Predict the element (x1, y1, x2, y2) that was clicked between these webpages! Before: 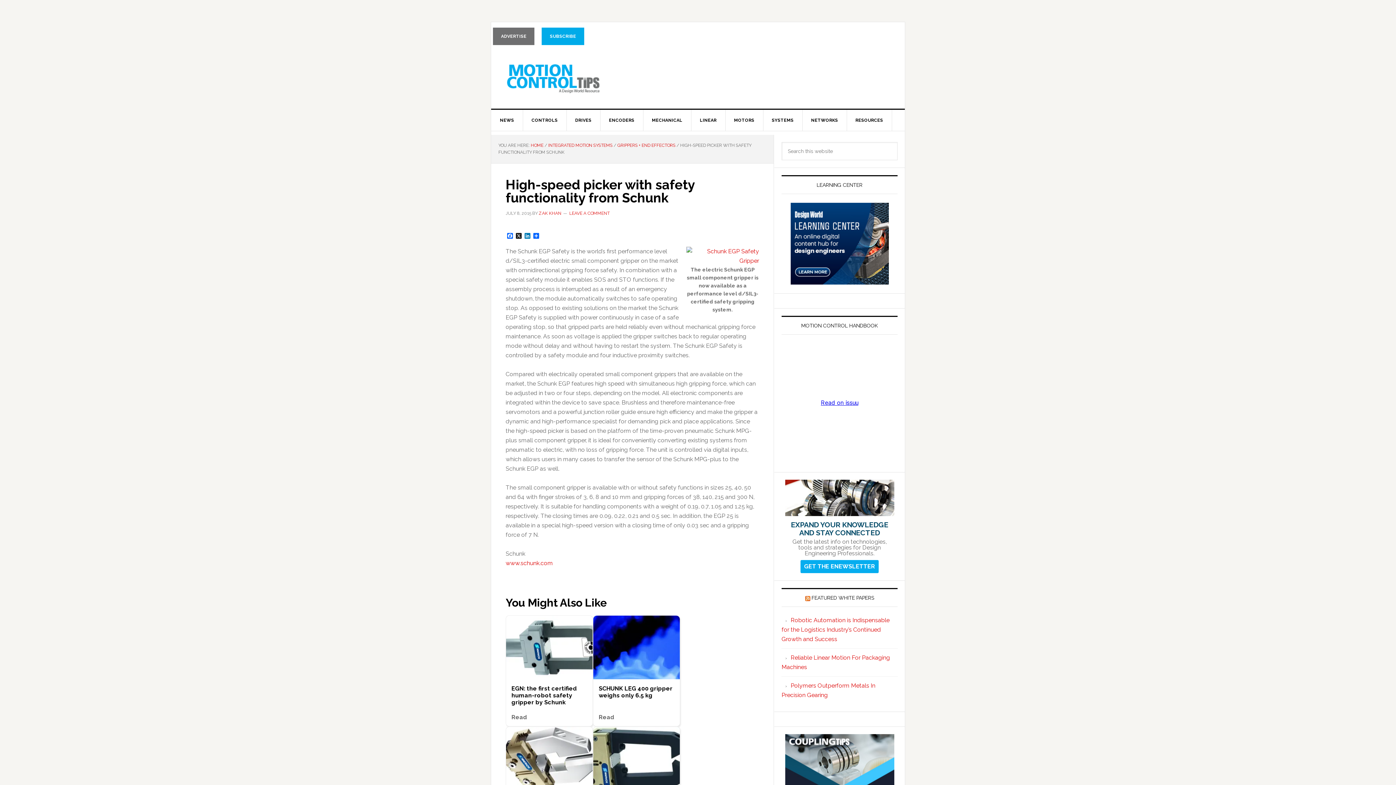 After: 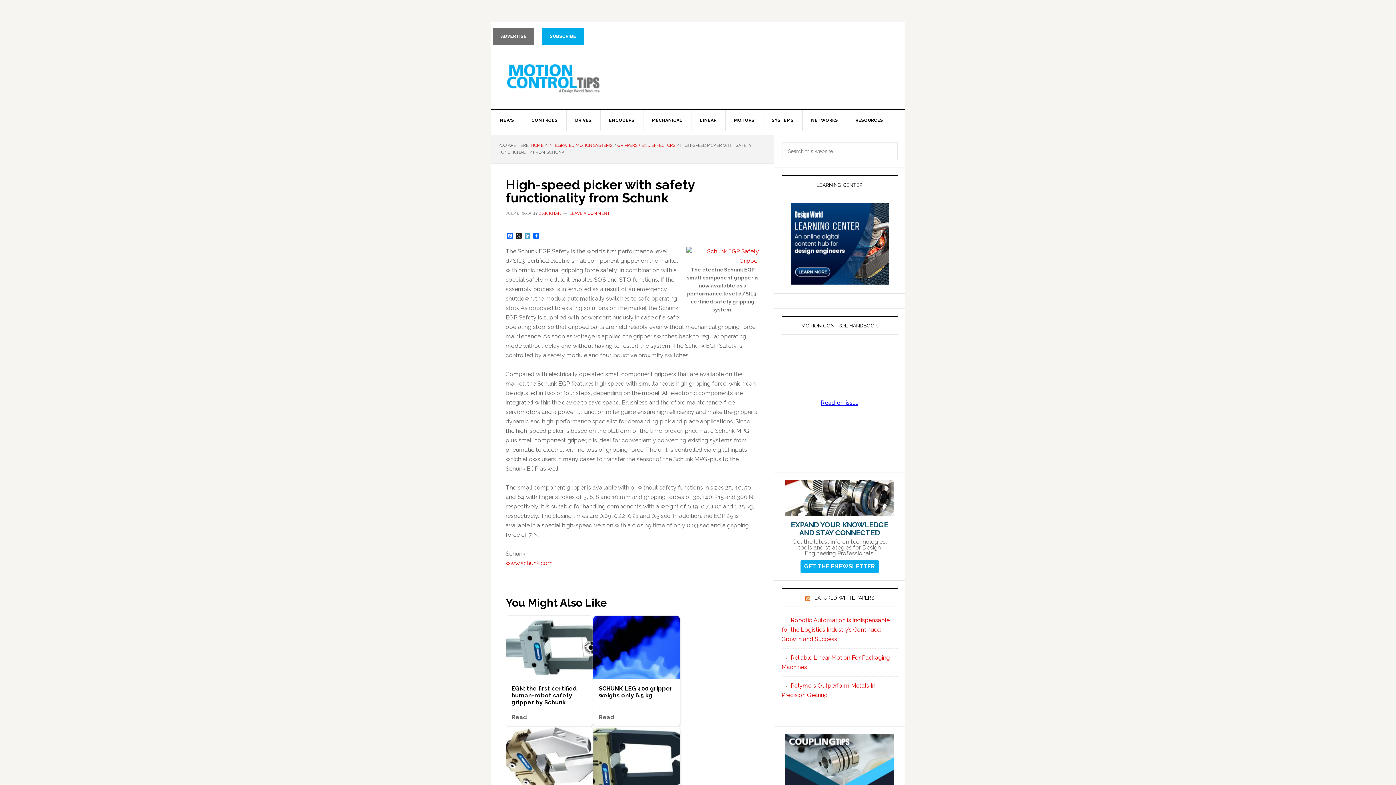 Action: bbox: (523, 233, 532, 240) label: LinkedIn